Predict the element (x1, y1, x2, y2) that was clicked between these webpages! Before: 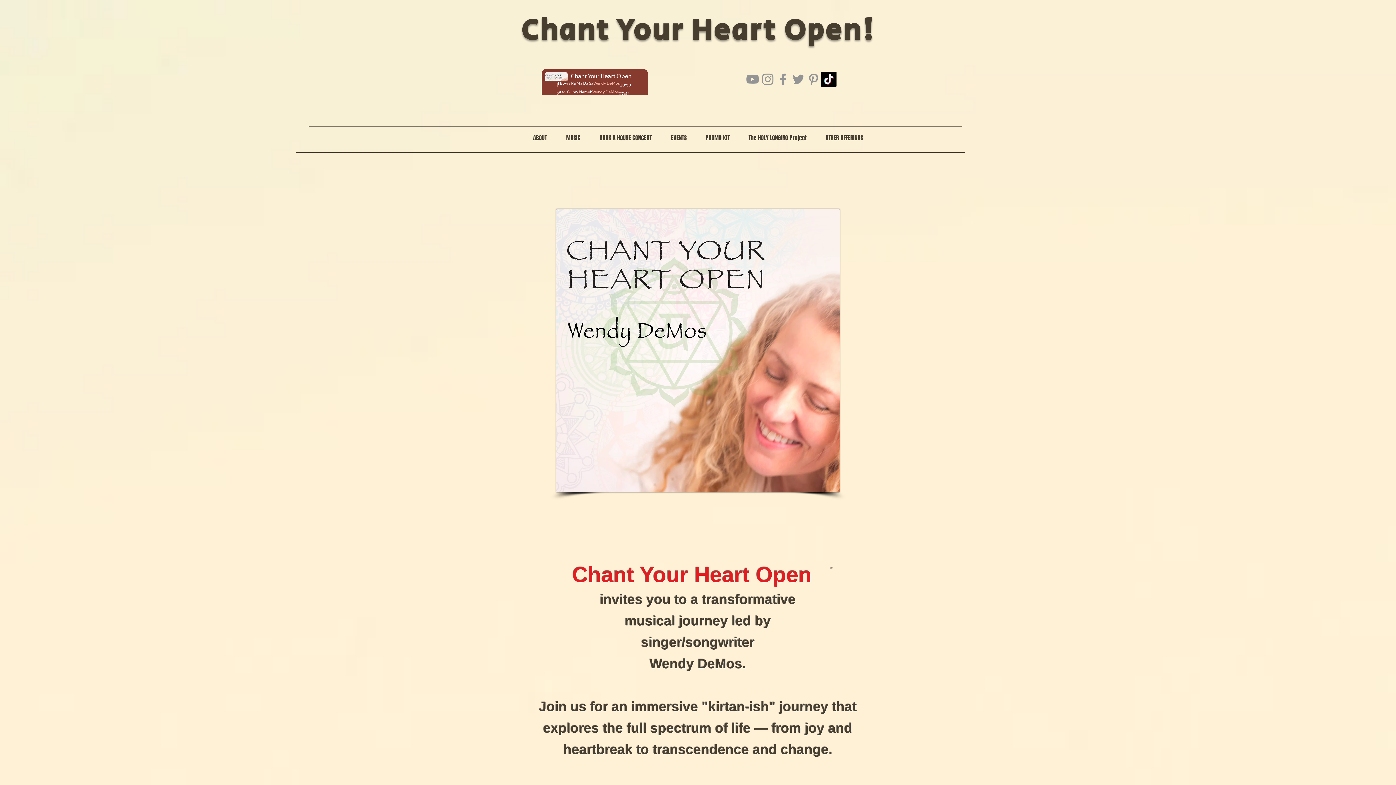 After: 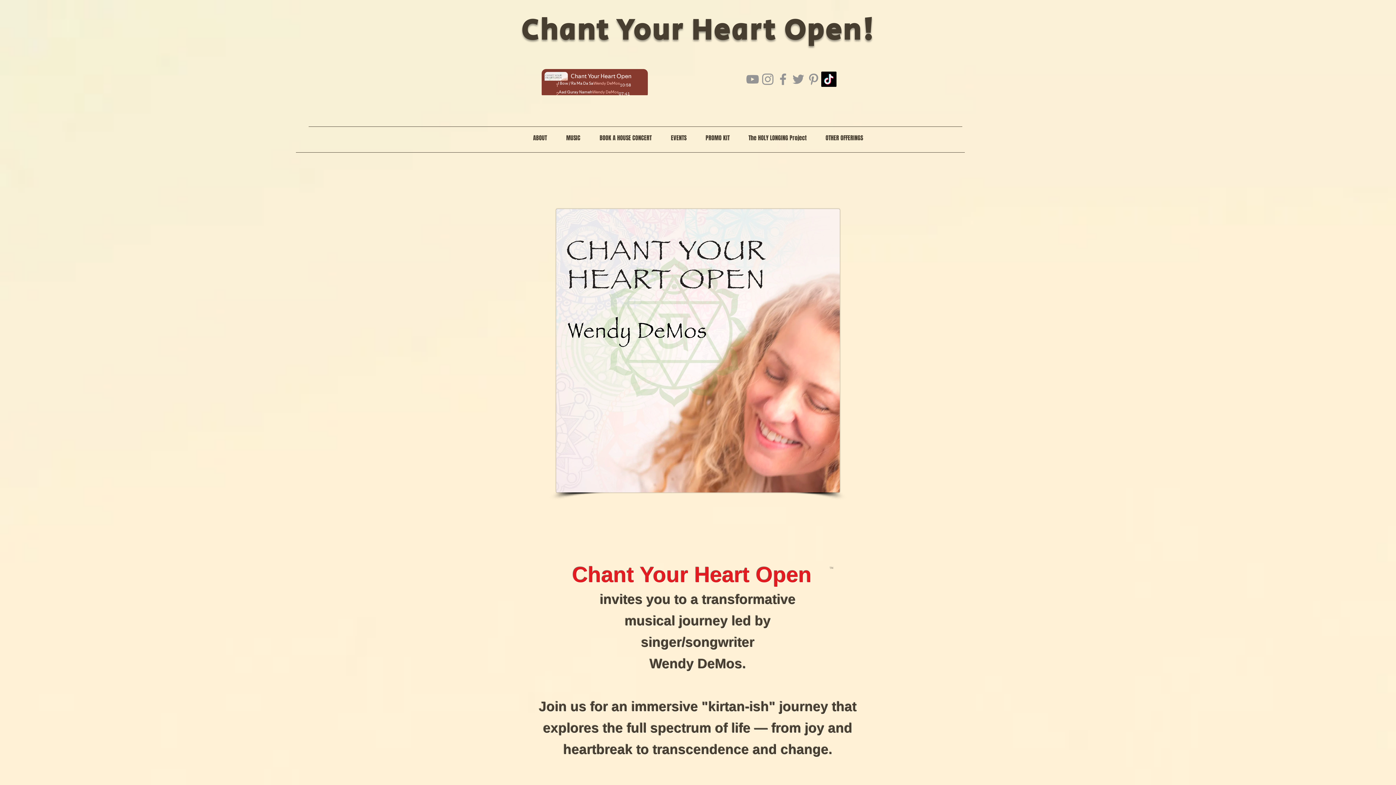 Action: bbox: (745, 71, 760, 86) label: YouTube